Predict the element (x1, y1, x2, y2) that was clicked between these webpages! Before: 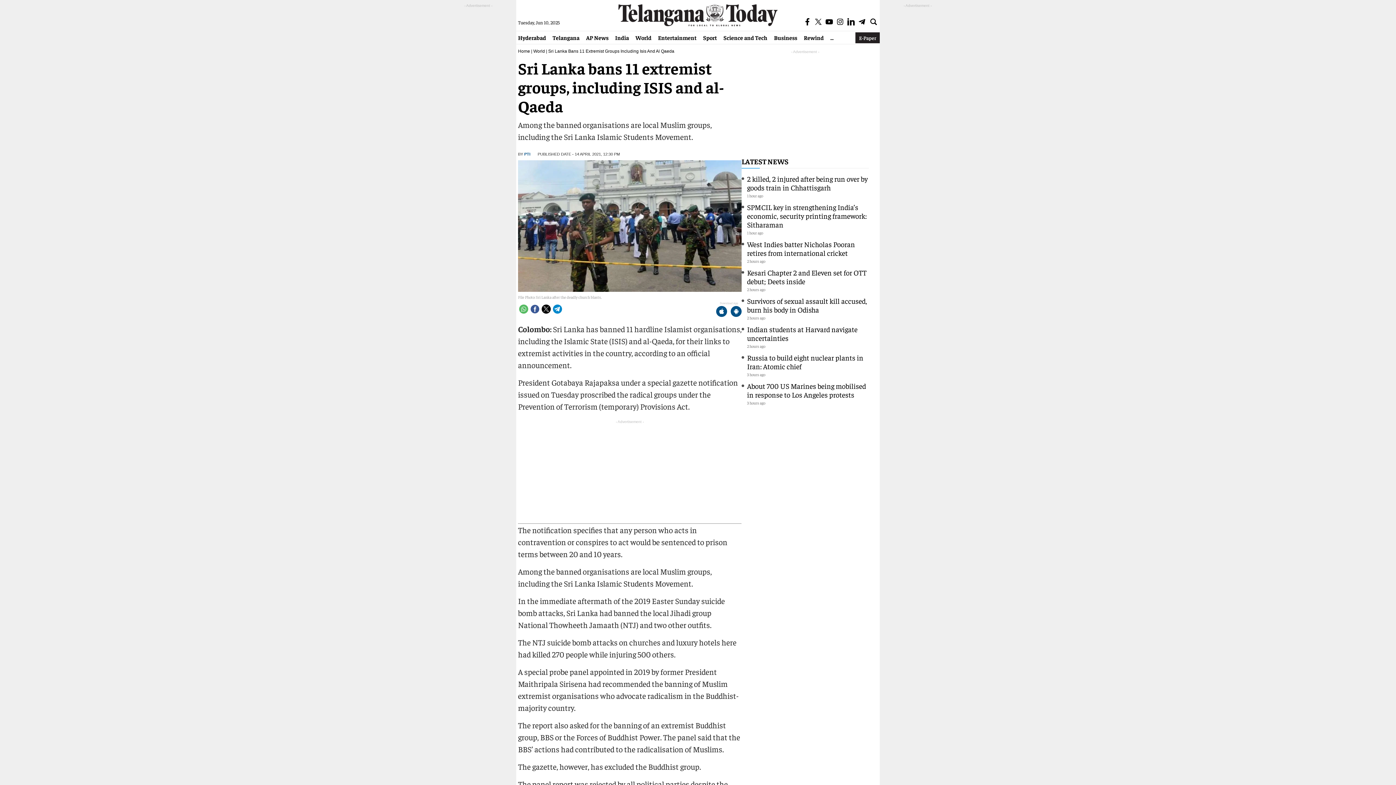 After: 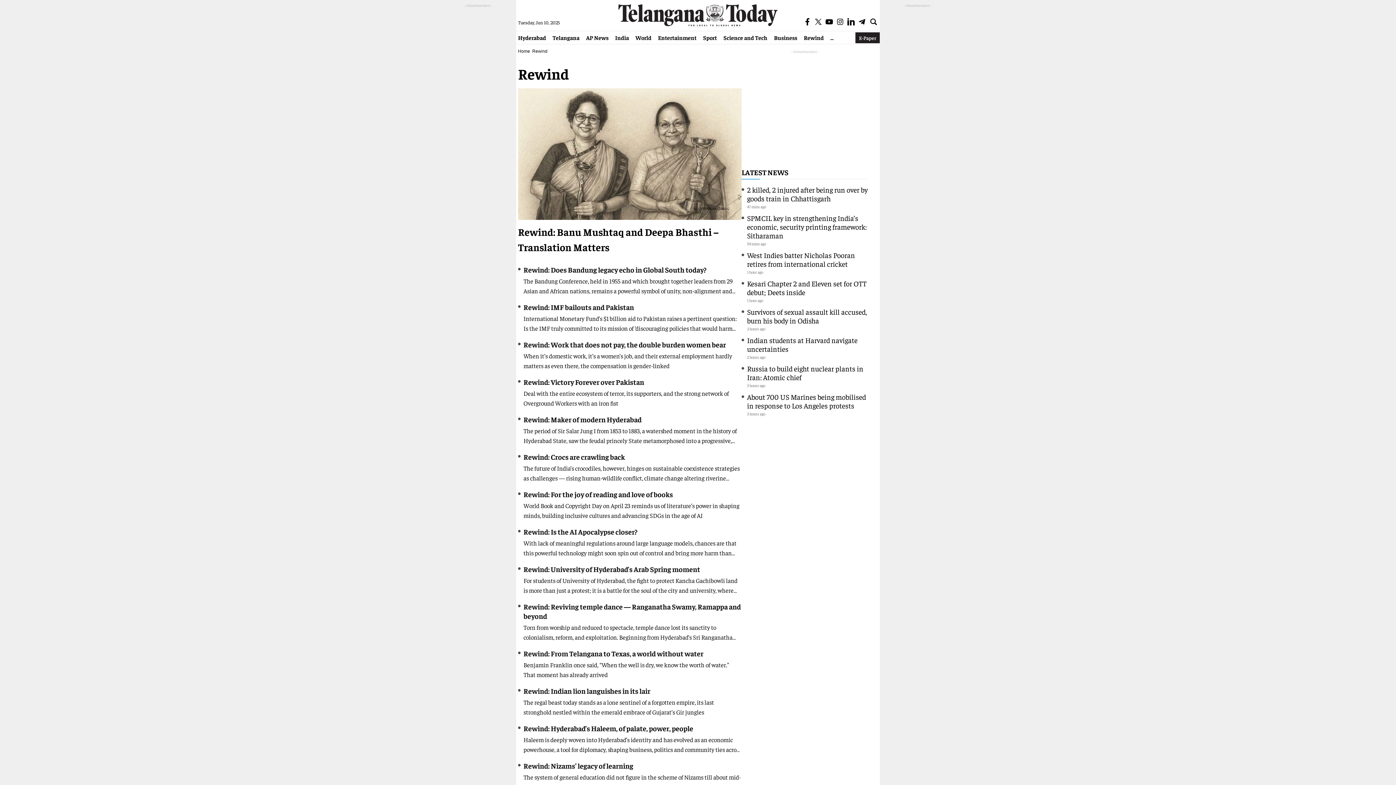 Action: bbox: (800, 33, 827, 41) label: Rewind